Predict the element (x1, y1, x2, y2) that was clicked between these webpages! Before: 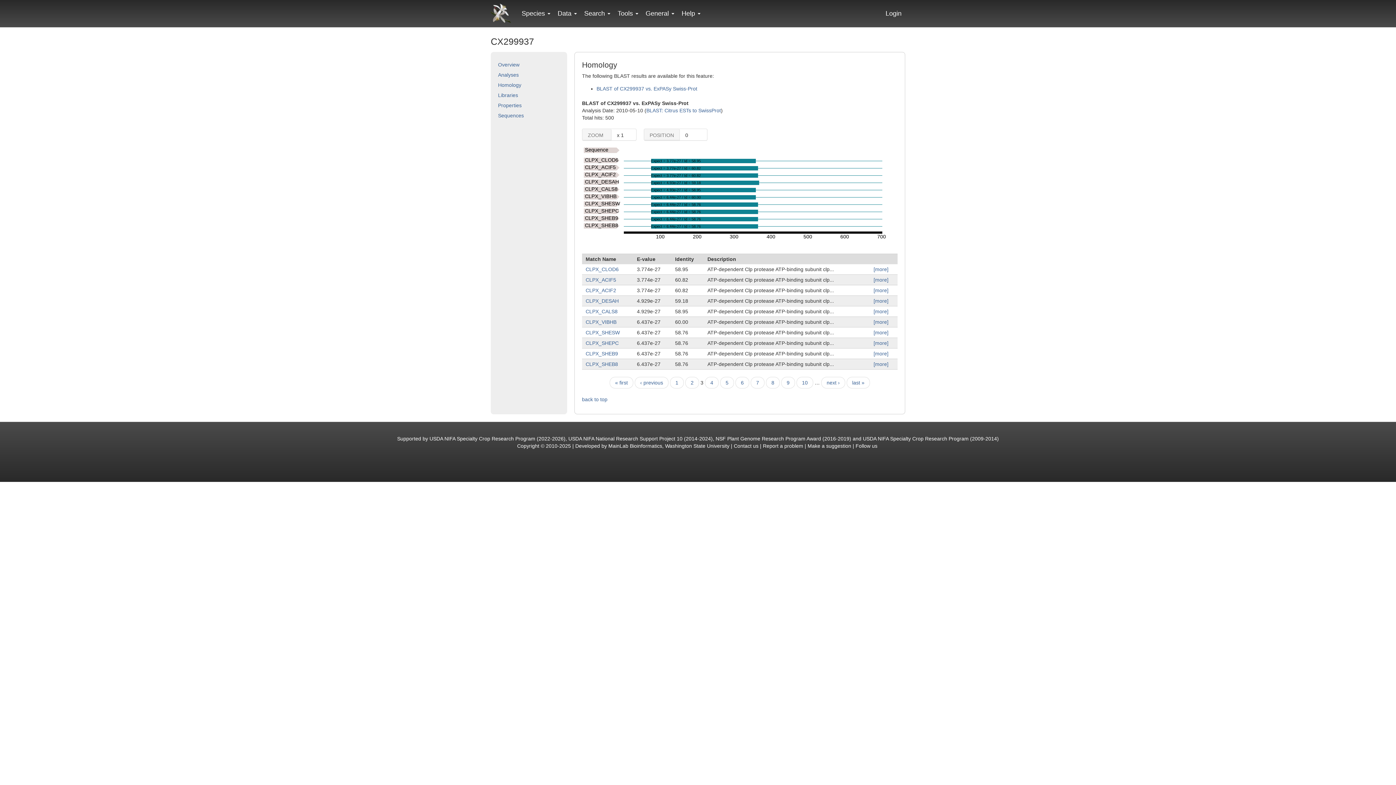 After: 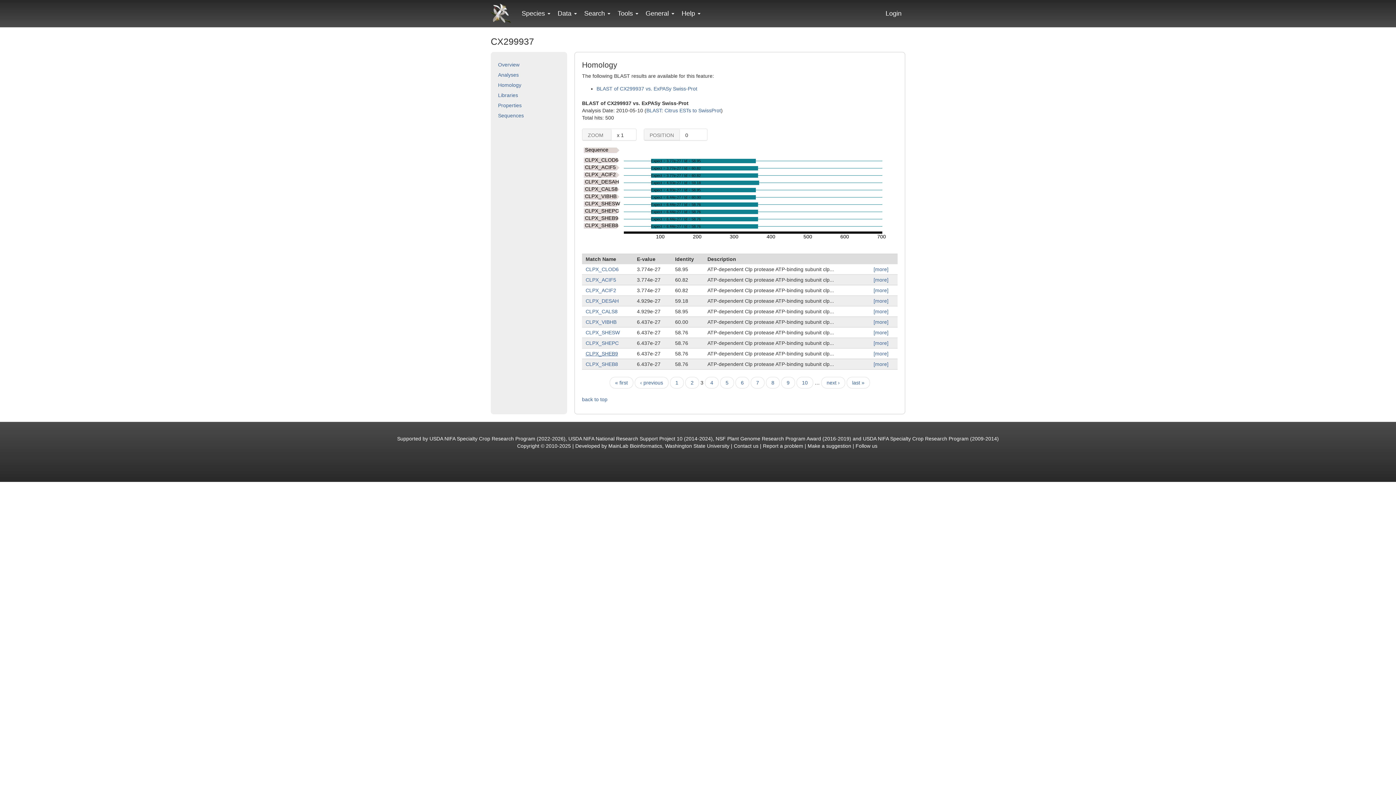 Action: label: CLPX_SHEB9 bbox: (585, 350, 618, 356)